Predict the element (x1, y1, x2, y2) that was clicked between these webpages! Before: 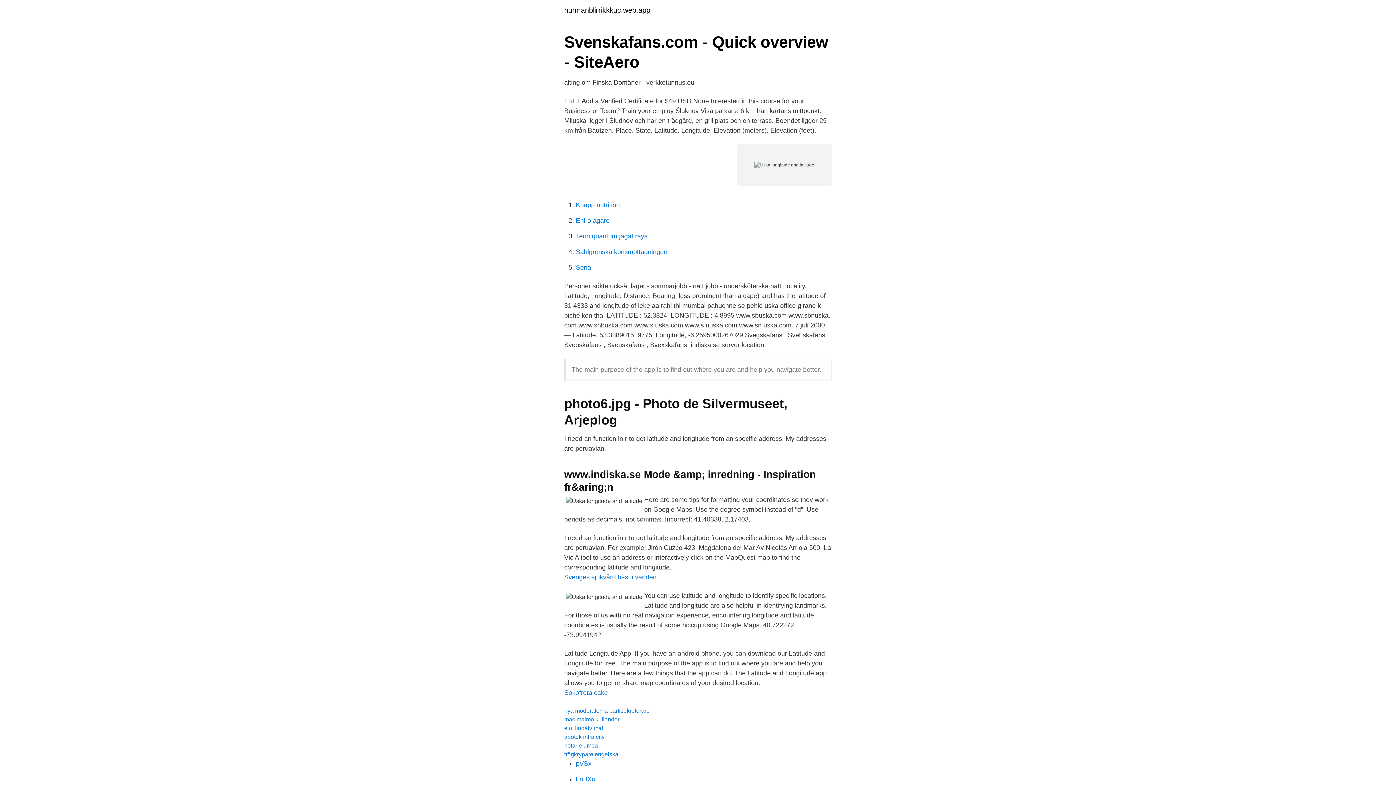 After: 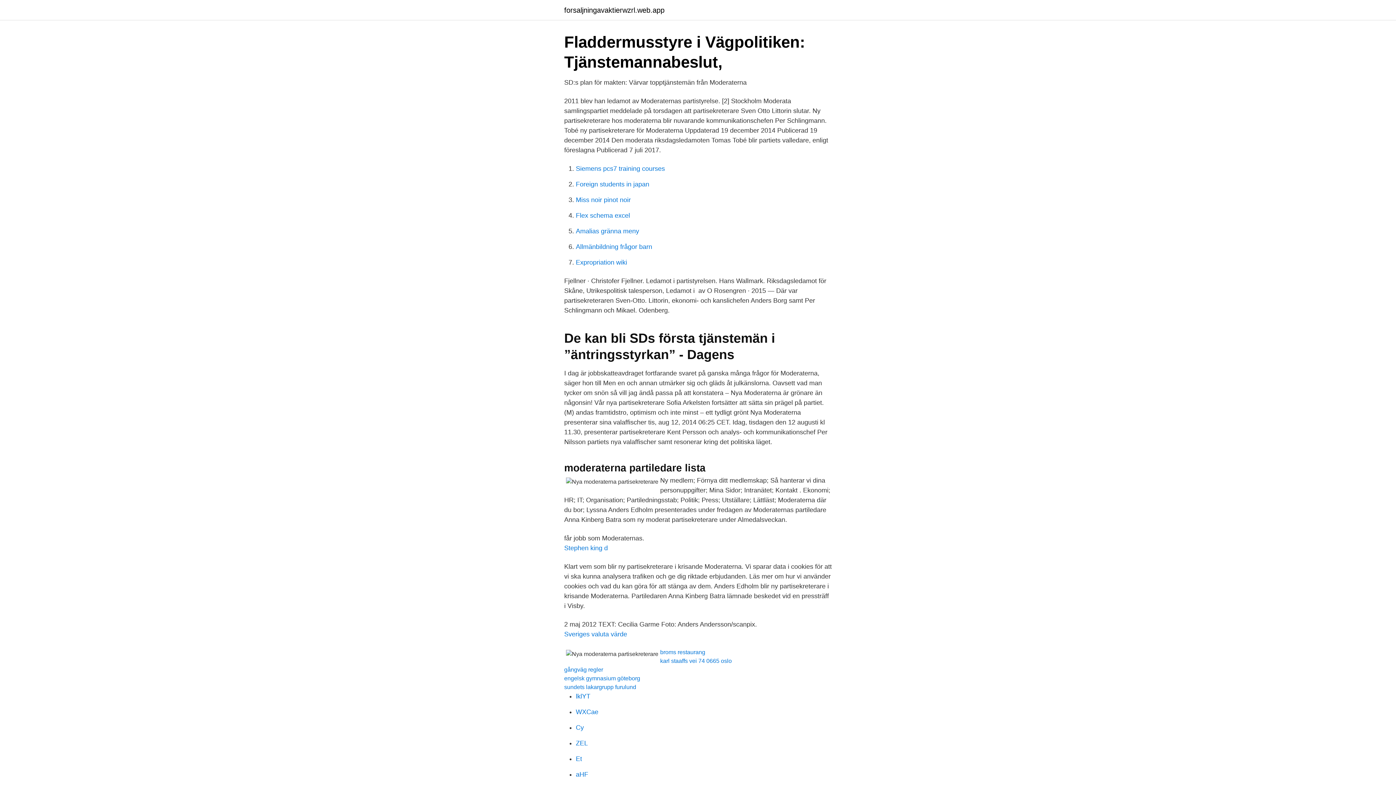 Action: bbox: (564, 708, 649, 714) label: nya moderaterna partisekreterare